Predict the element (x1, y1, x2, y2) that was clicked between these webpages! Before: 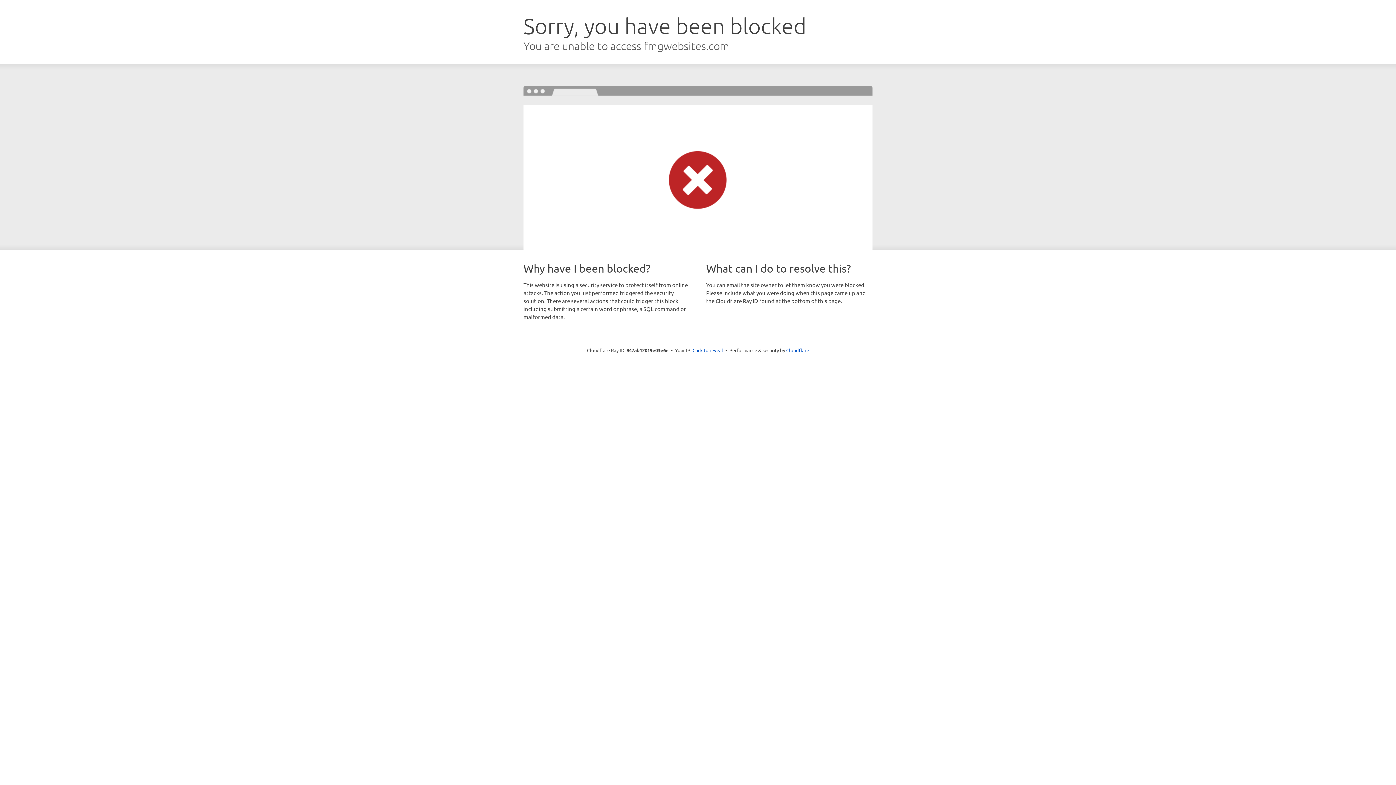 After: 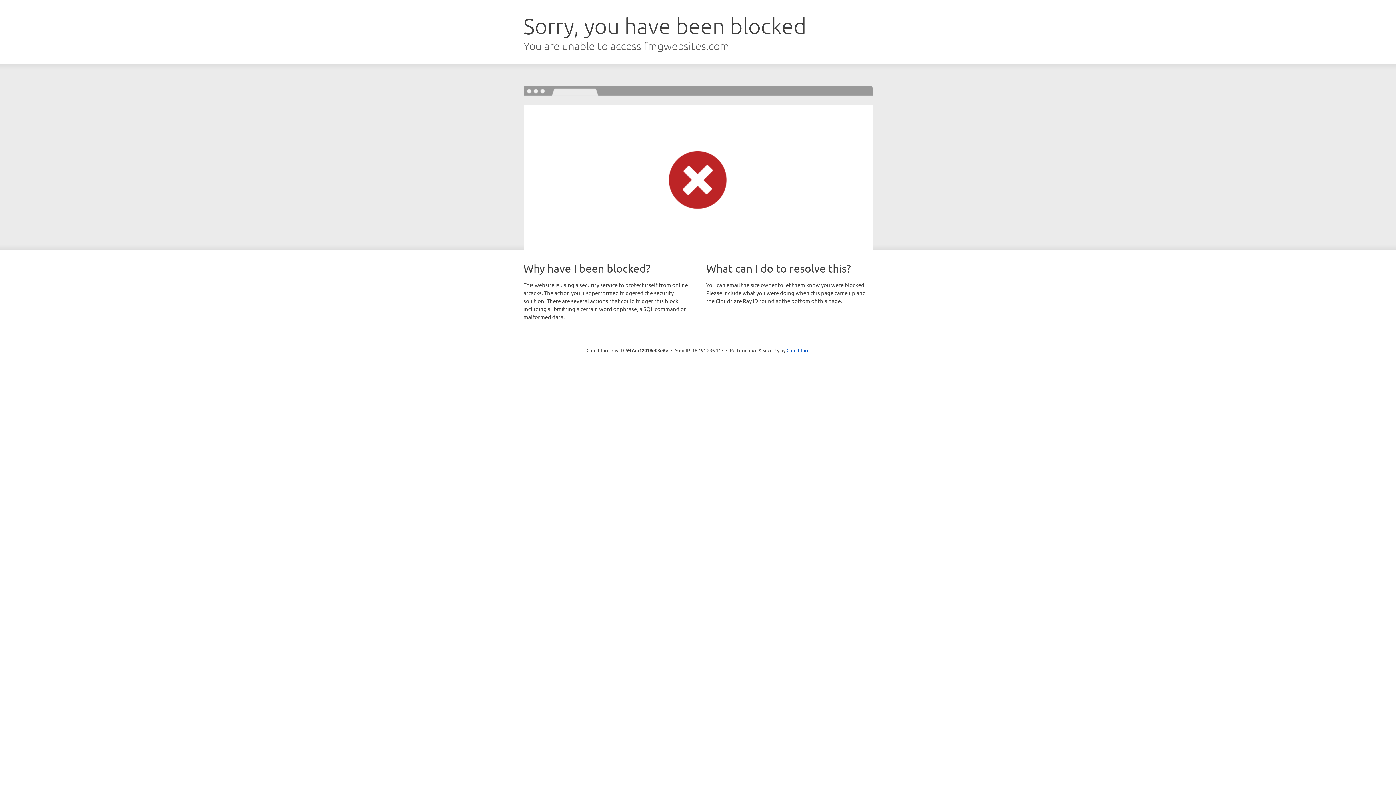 Action: label: Click to reveal bbox: (692, 346, 723, 353)